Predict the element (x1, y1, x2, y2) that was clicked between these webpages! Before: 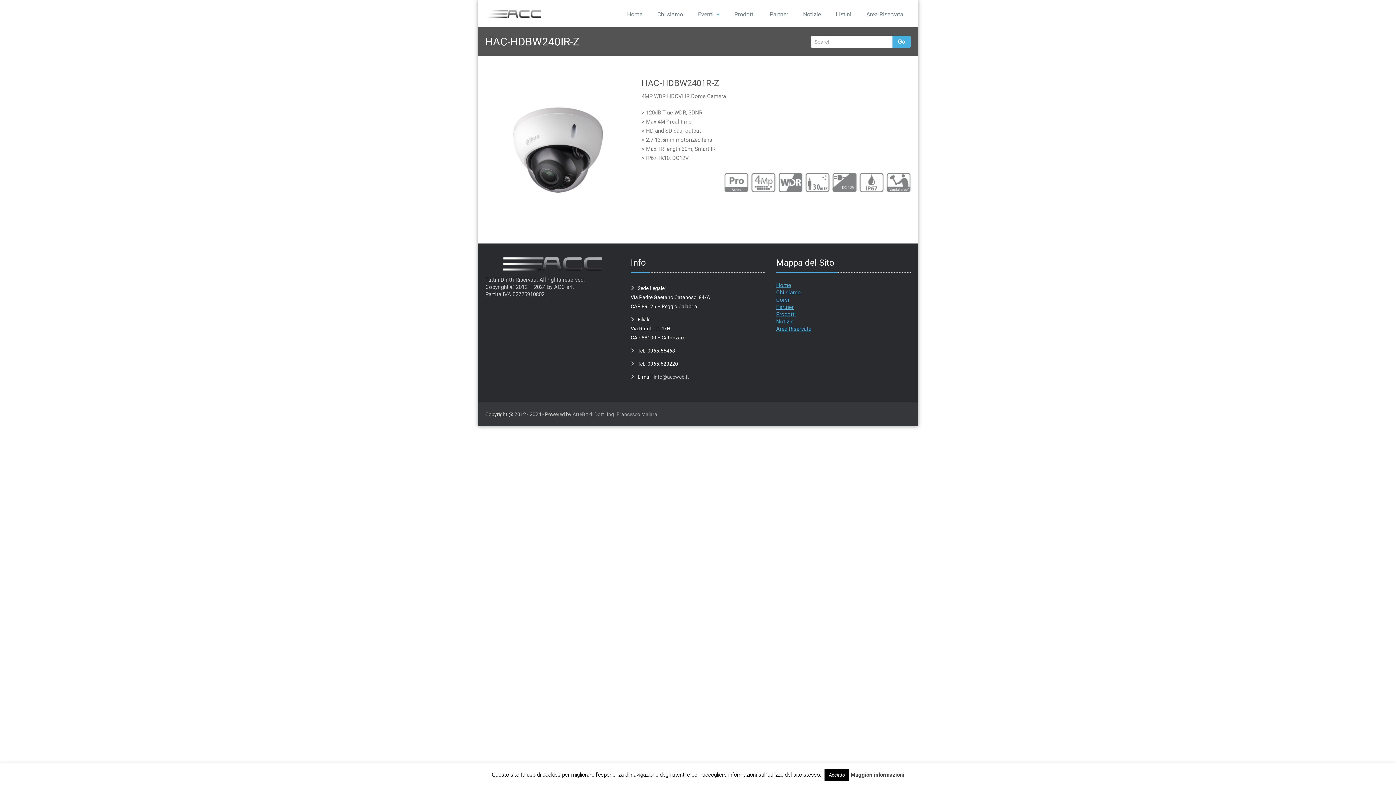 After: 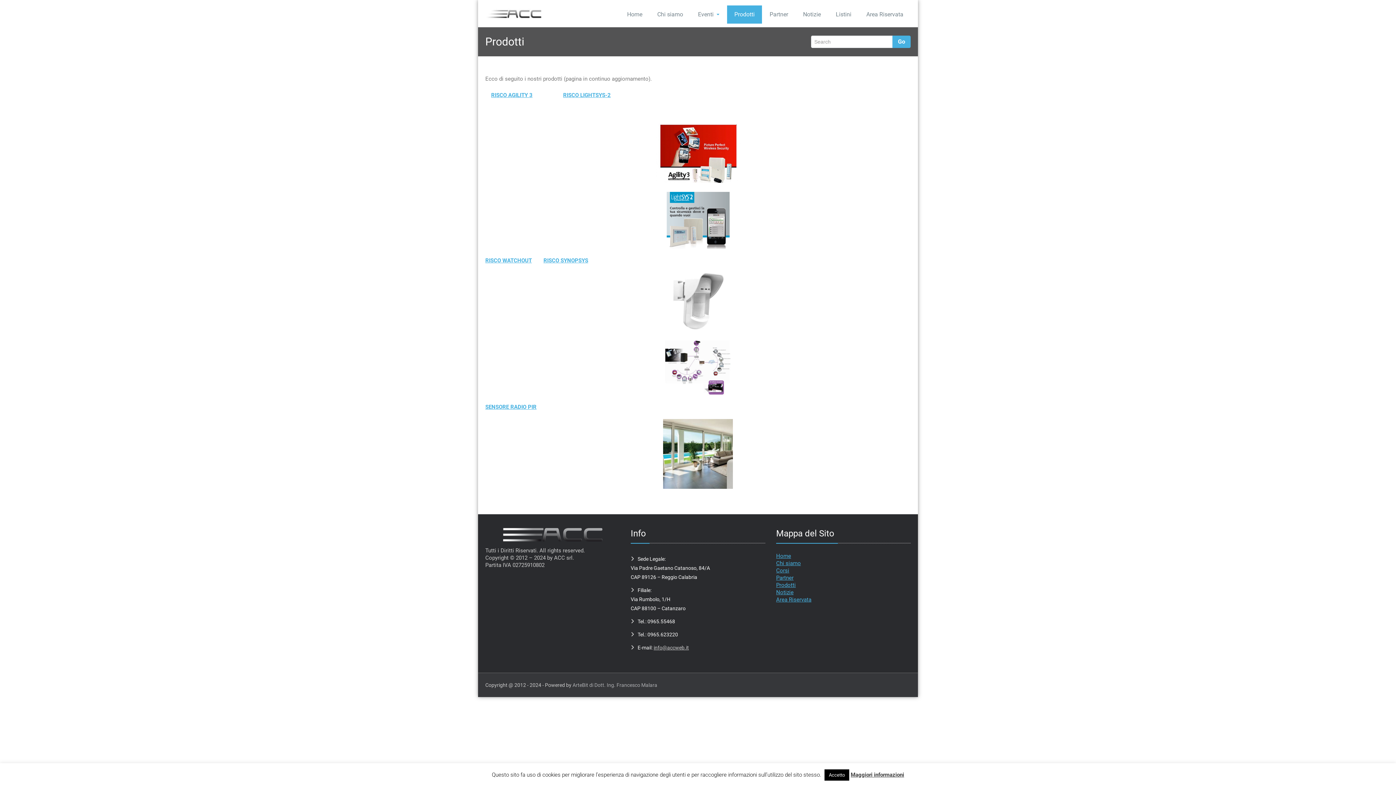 Action: bbox: (726, 5, 762, 23) label: Prodotti